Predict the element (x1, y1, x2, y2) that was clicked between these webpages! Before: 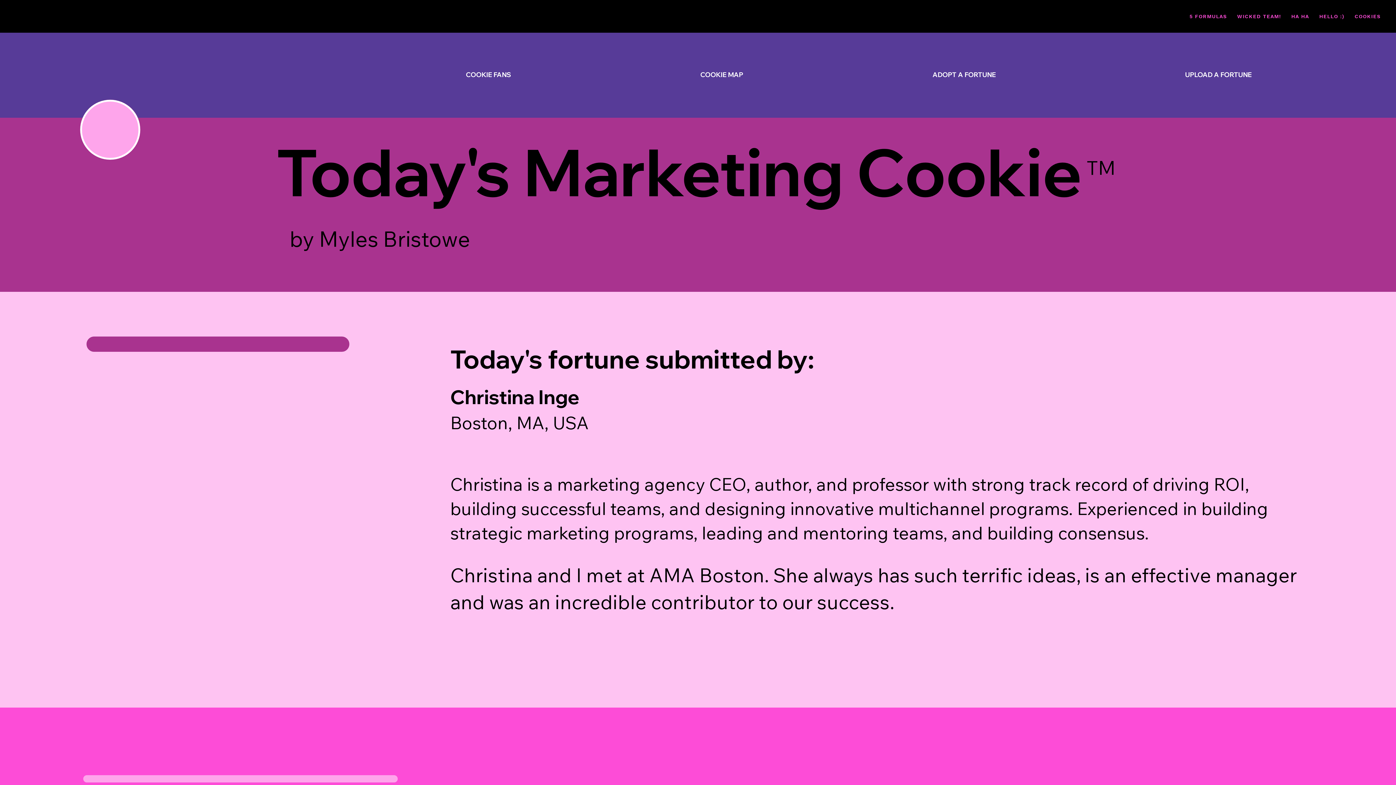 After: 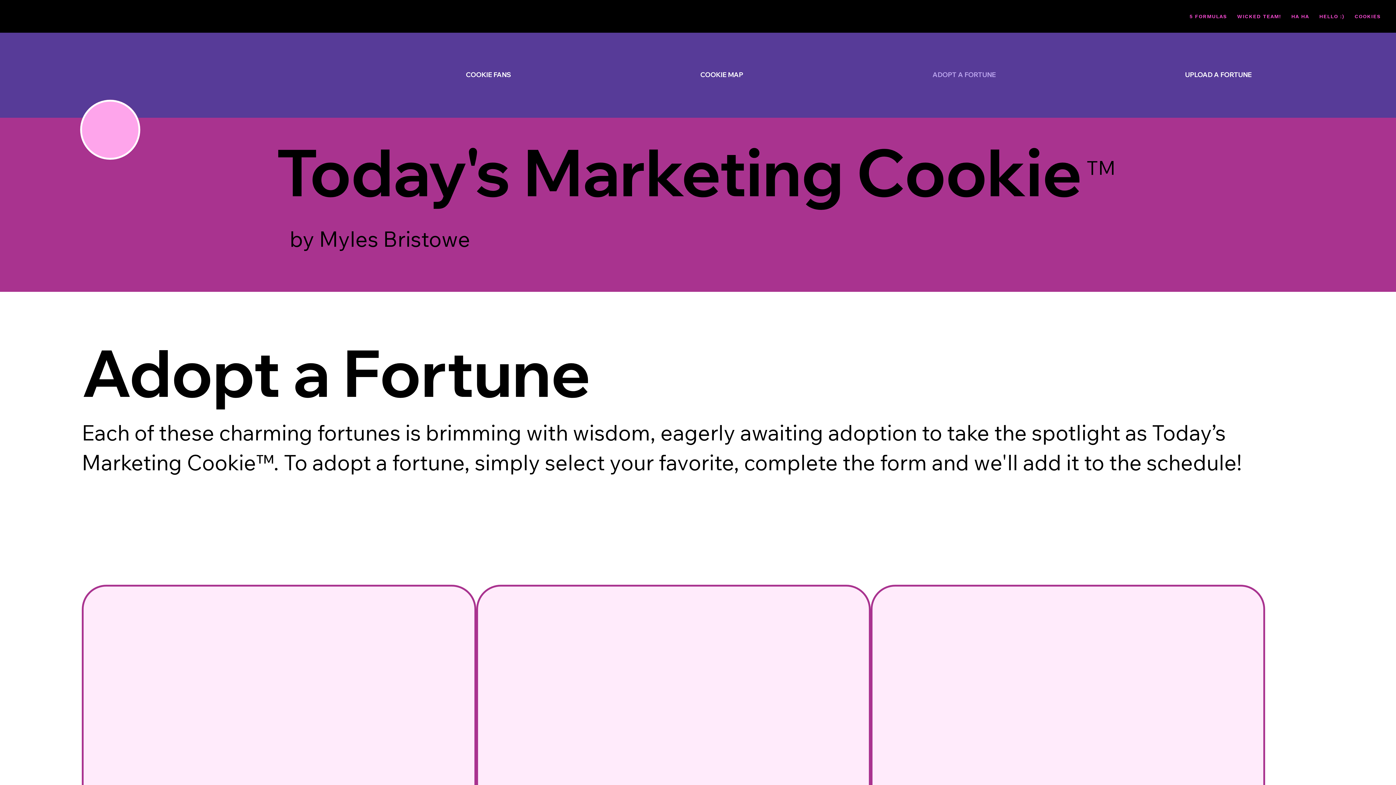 Action: label: ADOPT A FORTUNE bbox: (839, 66, 1089, 82)